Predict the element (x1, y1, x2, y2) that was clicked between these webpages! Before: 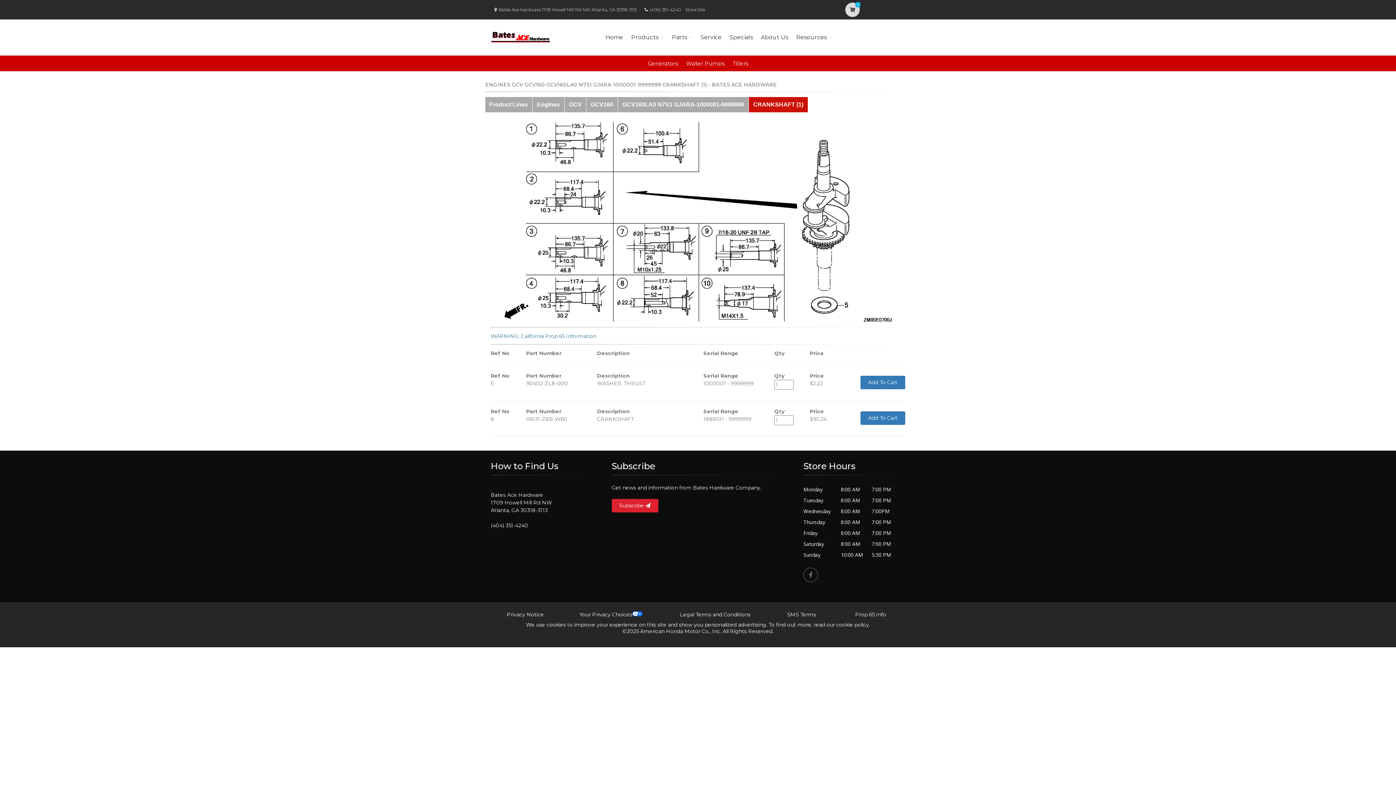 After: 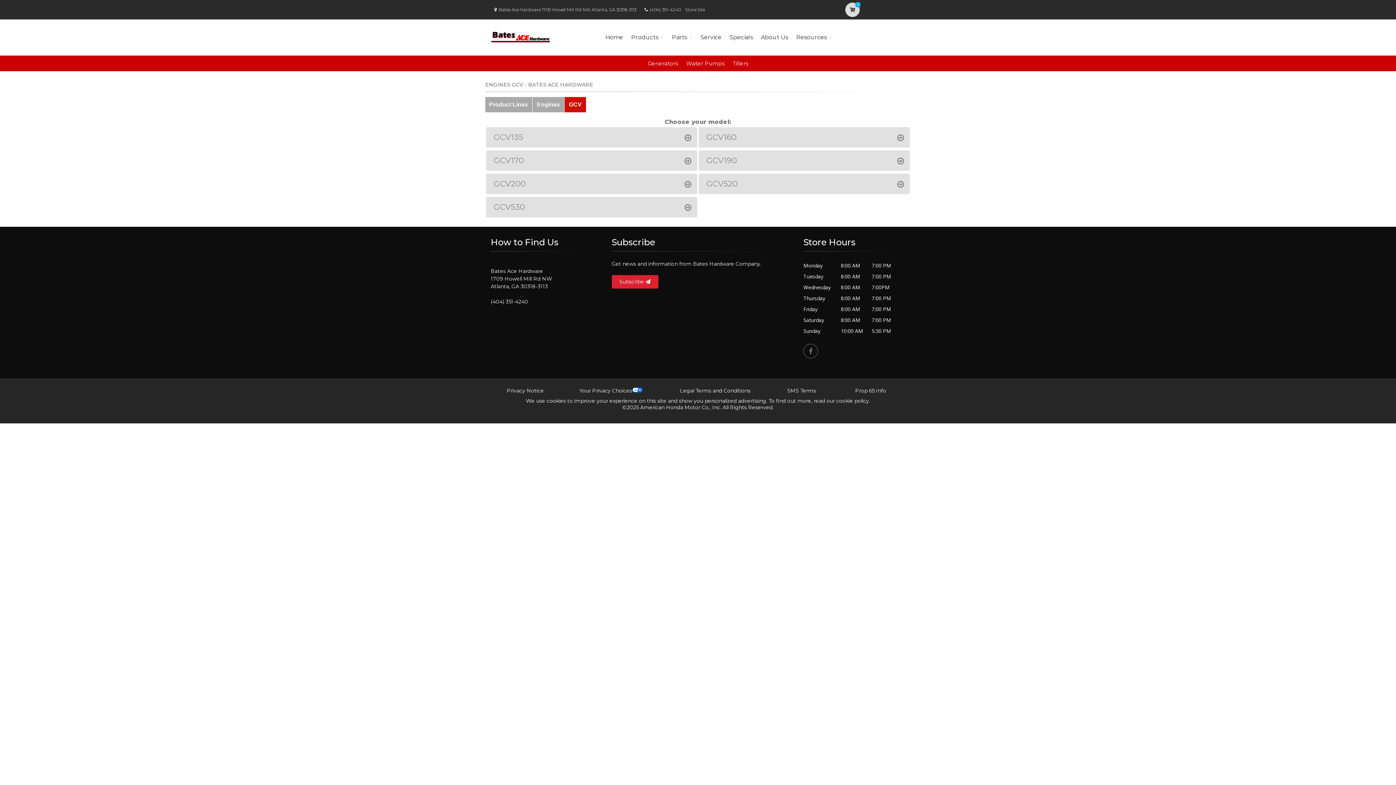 Action: bbox: (564, 97, 586, 112) label: GCV